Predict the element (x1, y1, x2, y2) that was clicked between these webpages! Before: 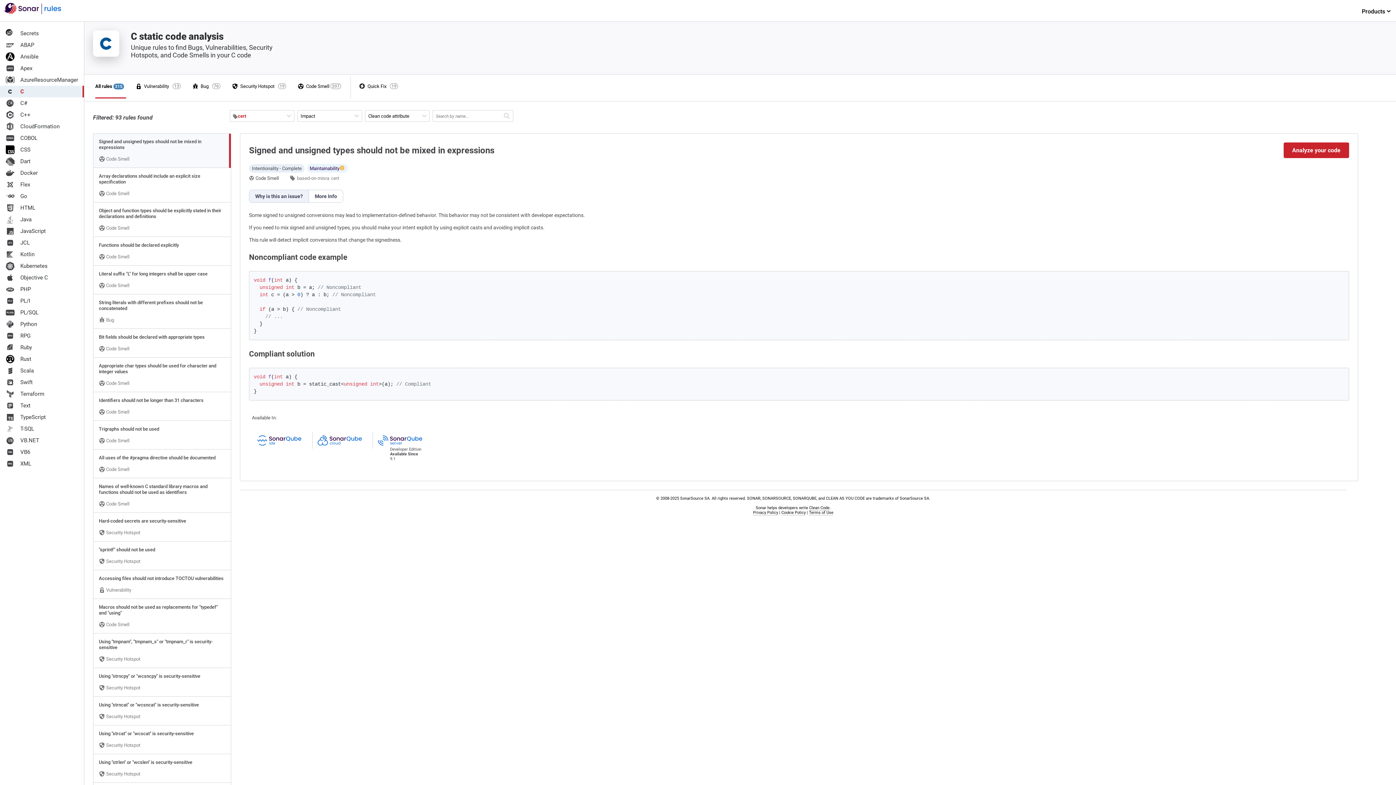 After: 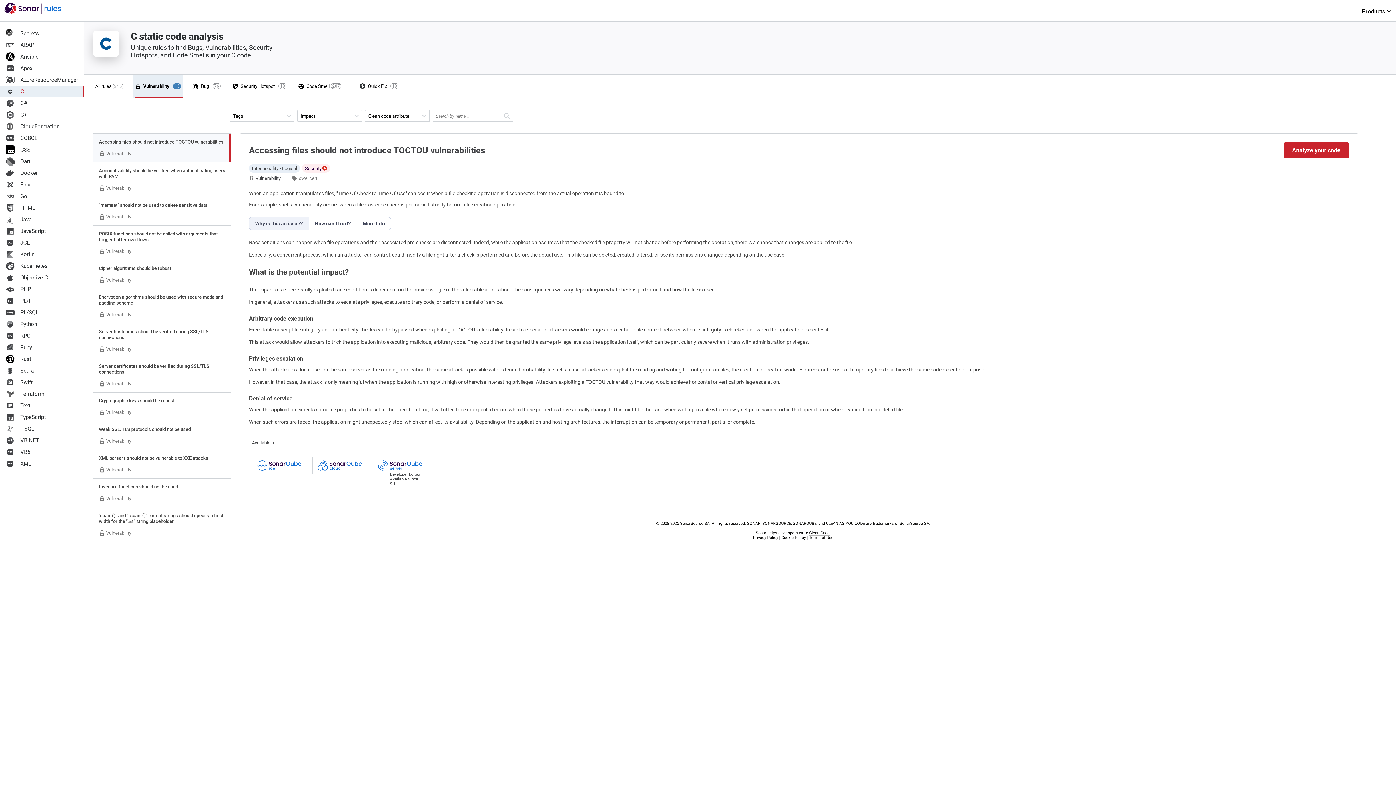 Action: bbox: (133, 74, 182, 98) label: Vulnerability
13